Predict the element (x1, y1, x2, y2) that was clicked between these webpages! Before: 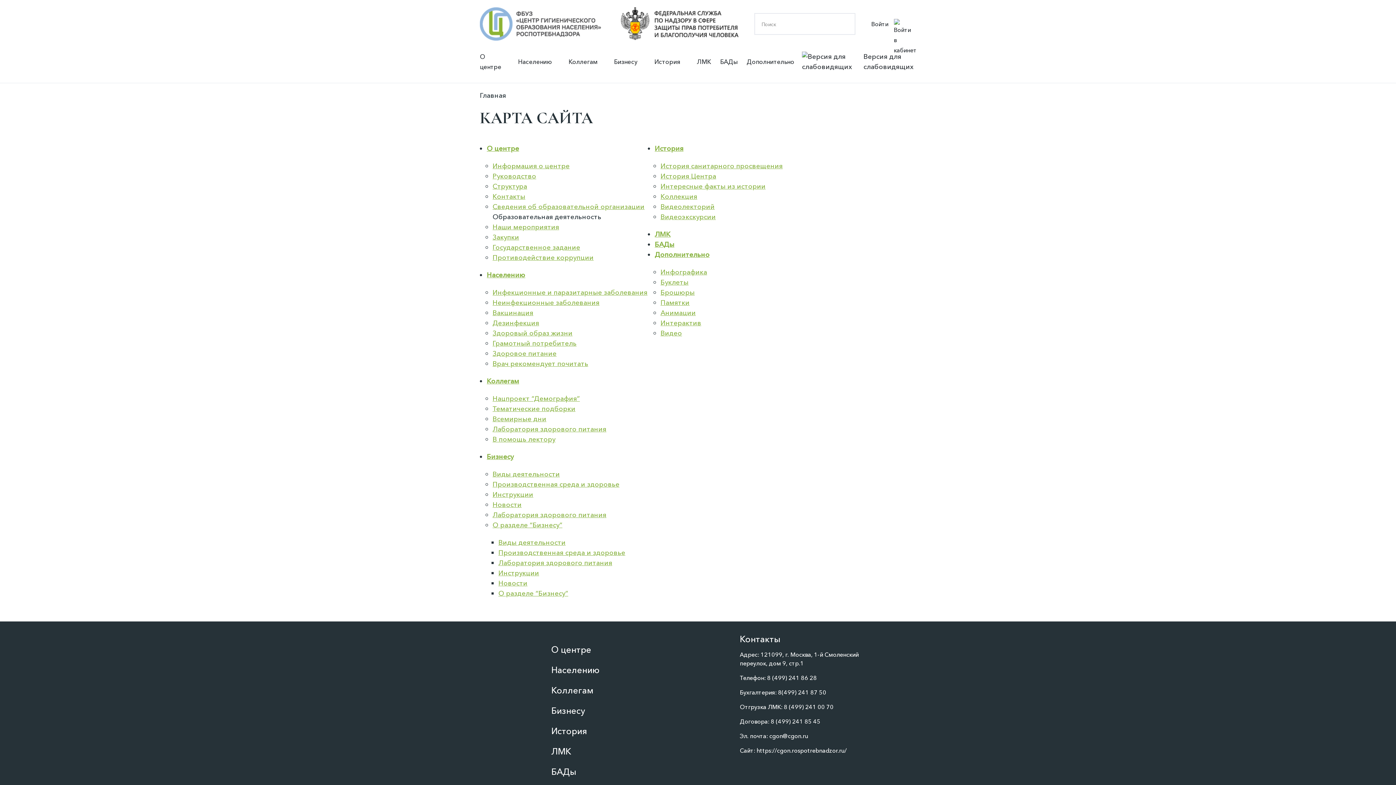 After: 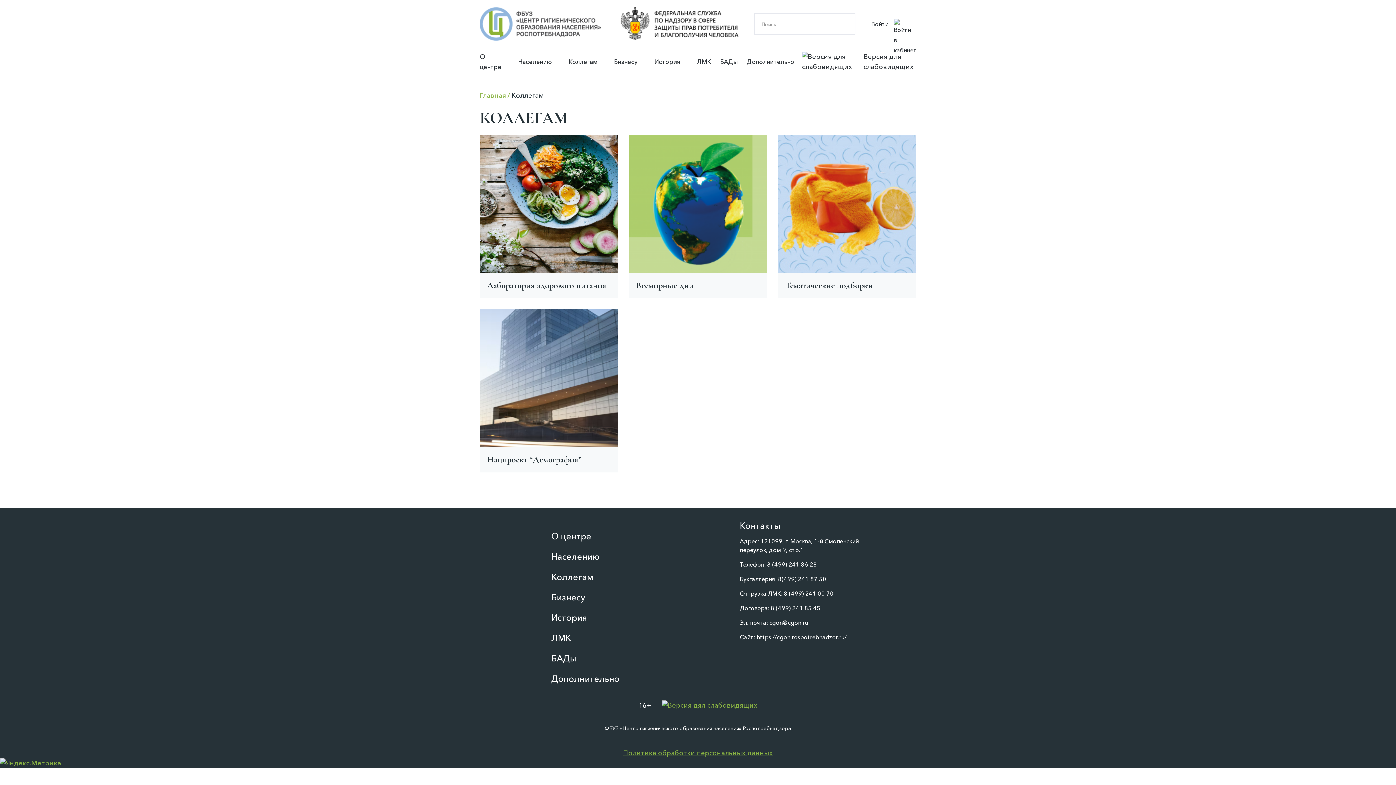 Action: bbox: (486, 377, 519, 385) label: Коллегам